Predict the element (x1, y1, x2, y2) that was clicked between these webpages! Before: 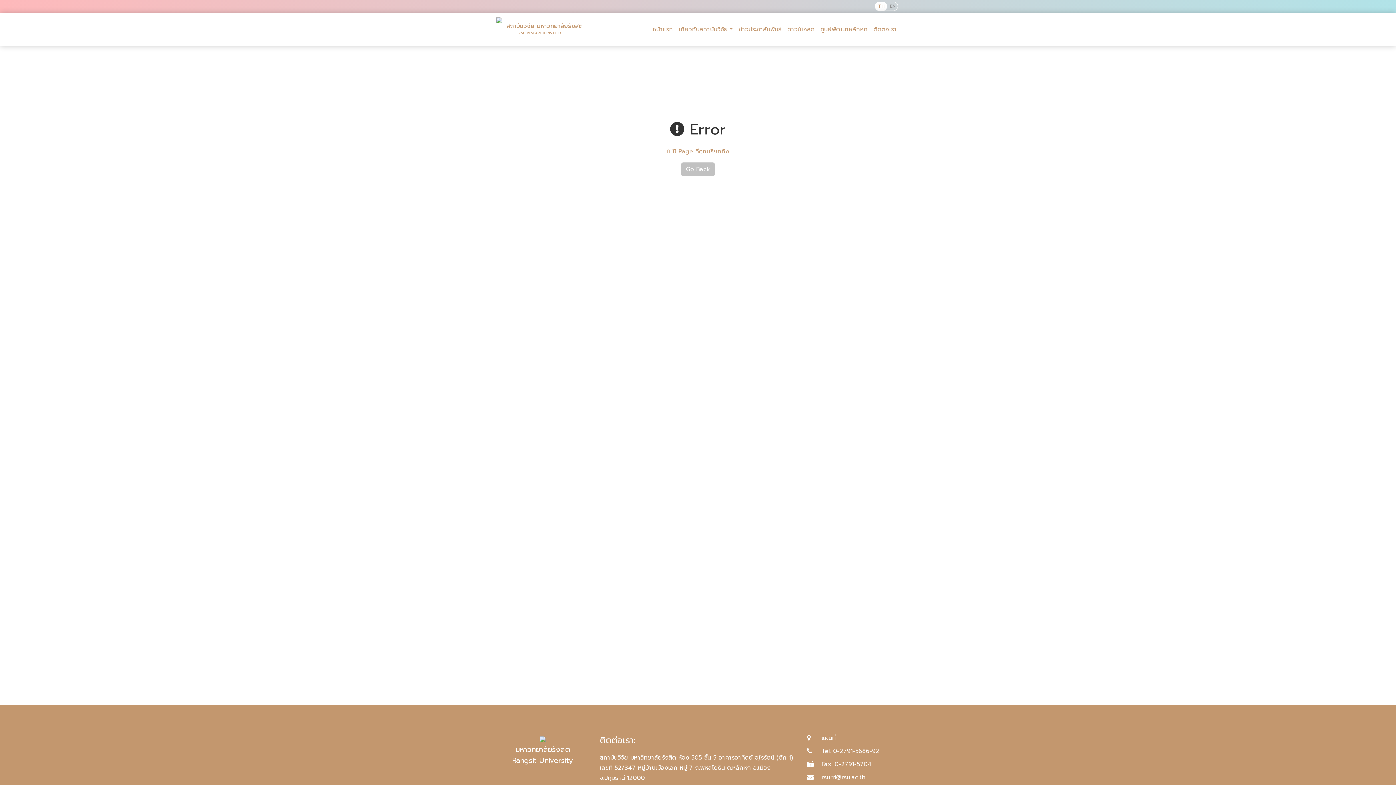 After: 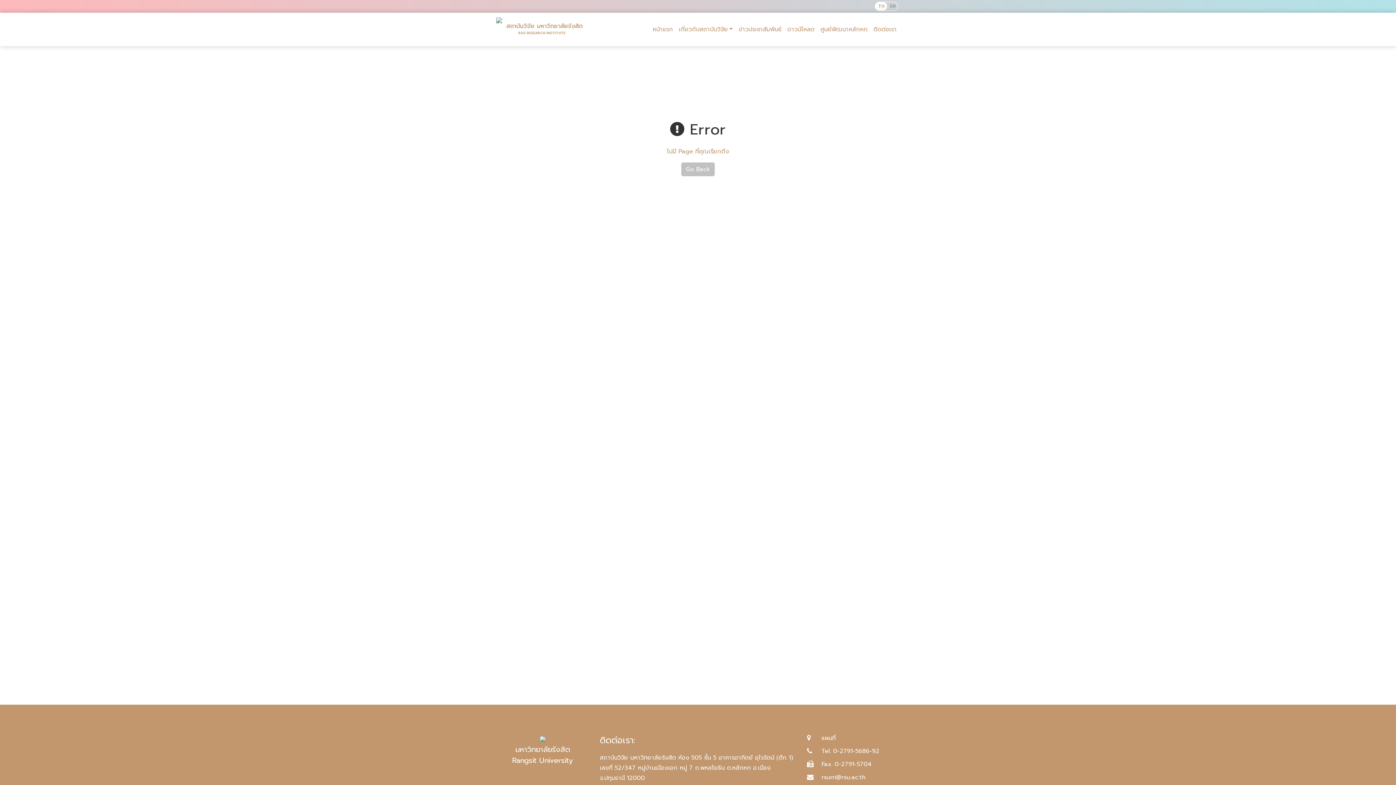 Action: label: 	Fax. 0-2791-5704 bbox: (807, 760, 872, 769)